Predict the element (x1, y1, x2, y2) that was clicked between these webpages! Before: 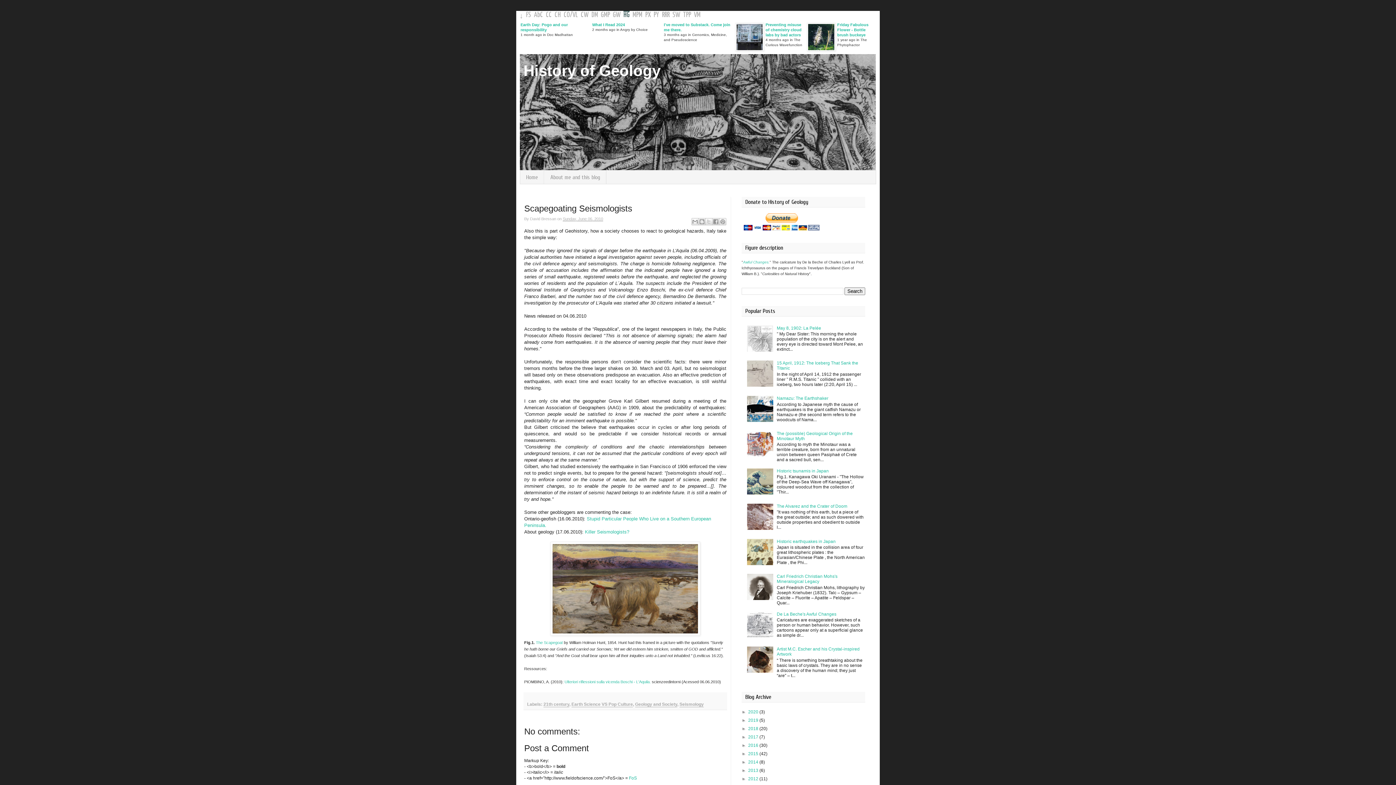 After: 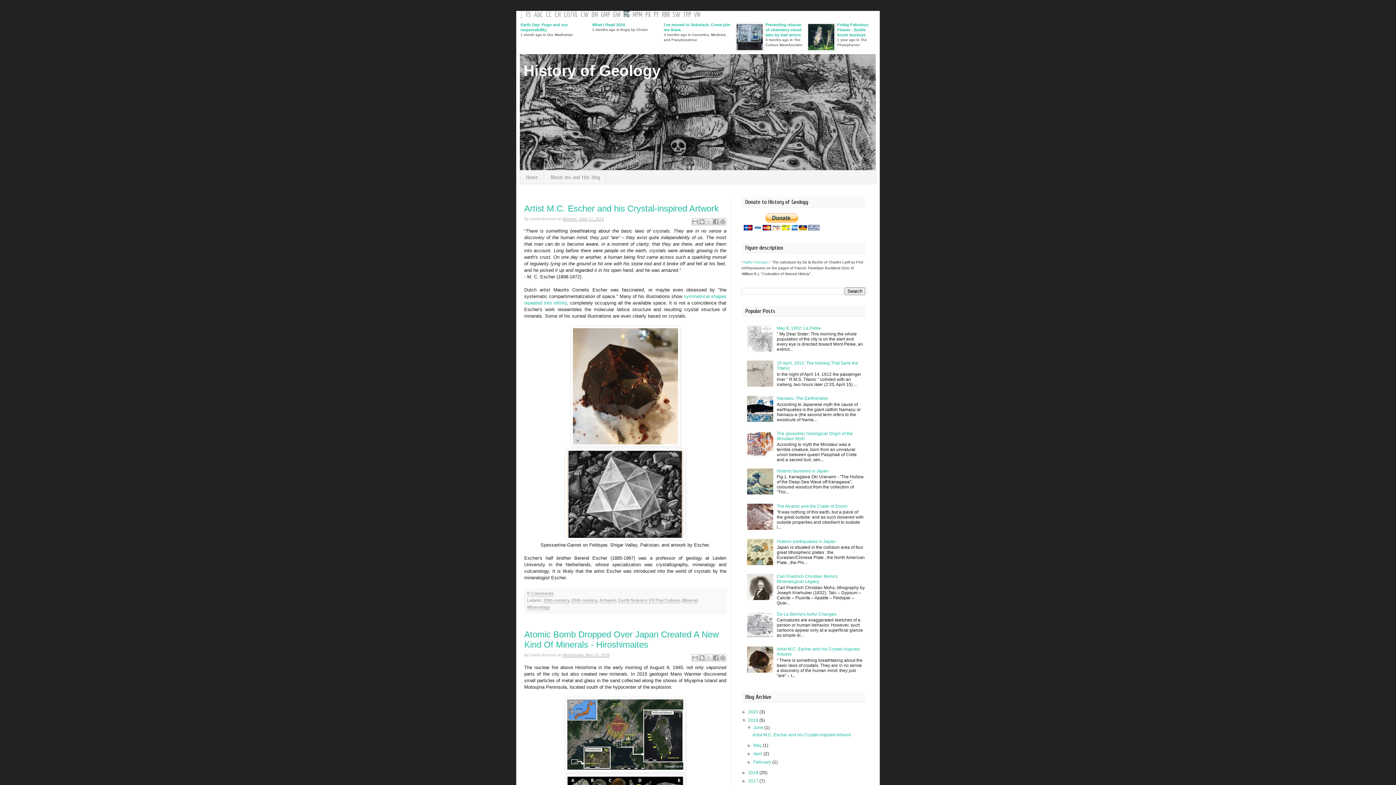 Action: label: 2019  bbox: (748, 718, 759, 723)